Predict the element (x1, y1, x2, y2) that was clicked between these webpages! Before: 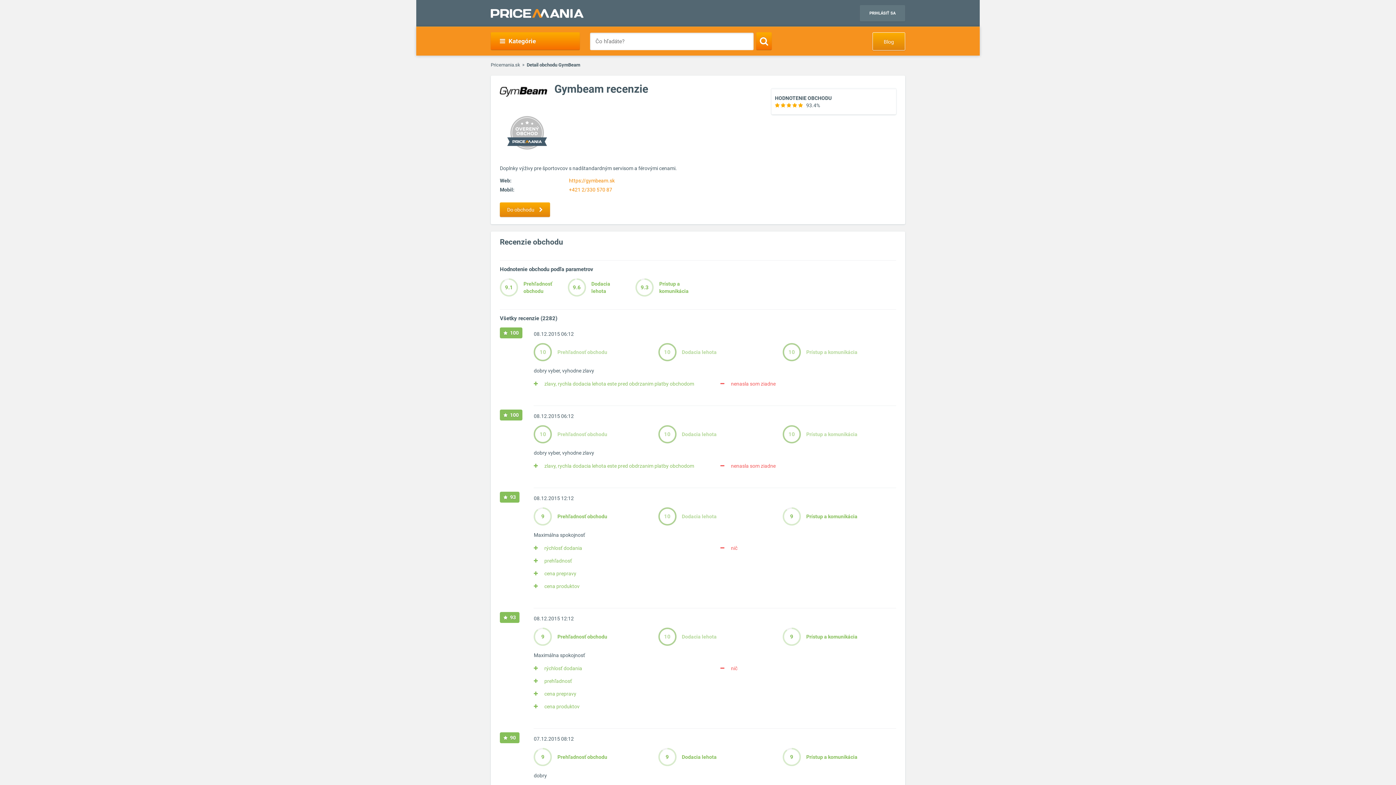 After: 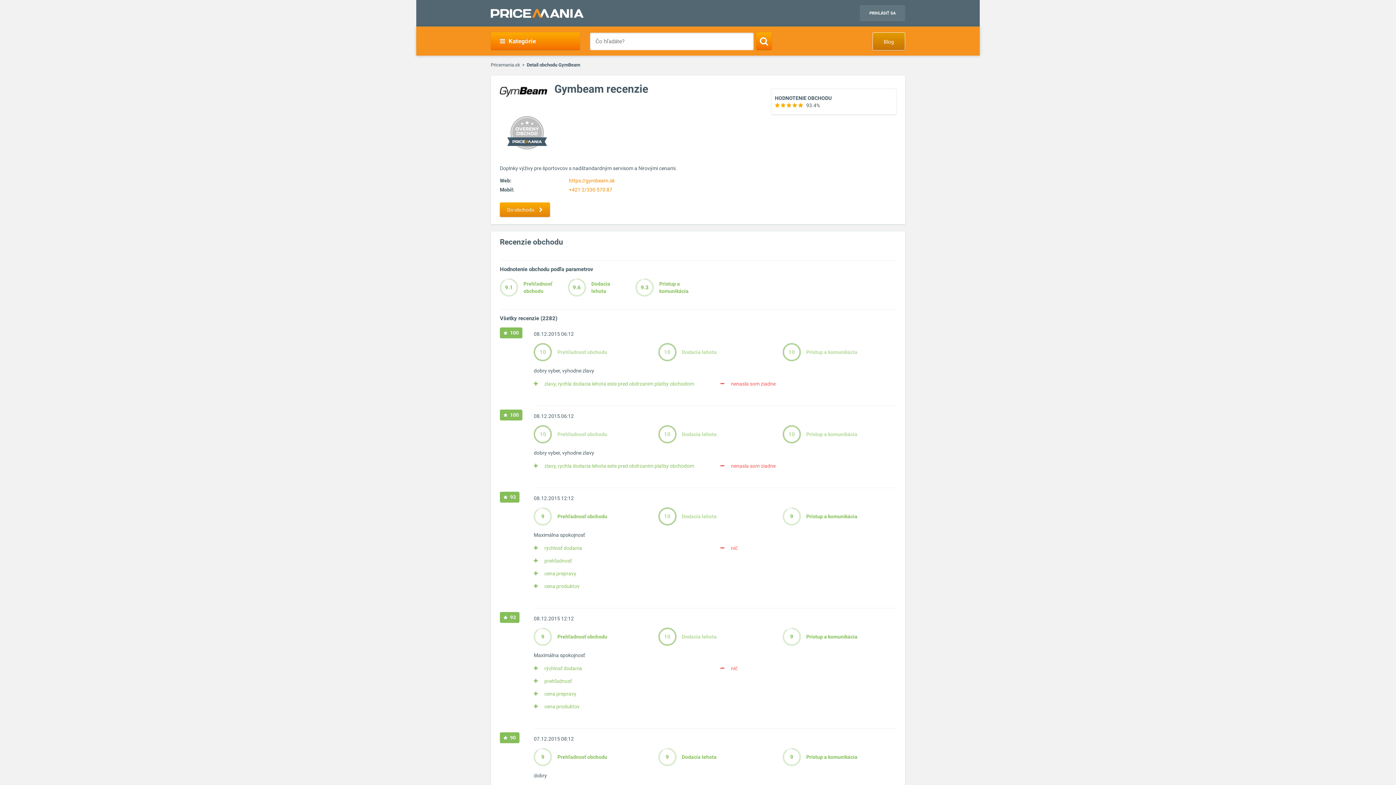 Action: bbox: (872, 32, 905, 50) label: Blog